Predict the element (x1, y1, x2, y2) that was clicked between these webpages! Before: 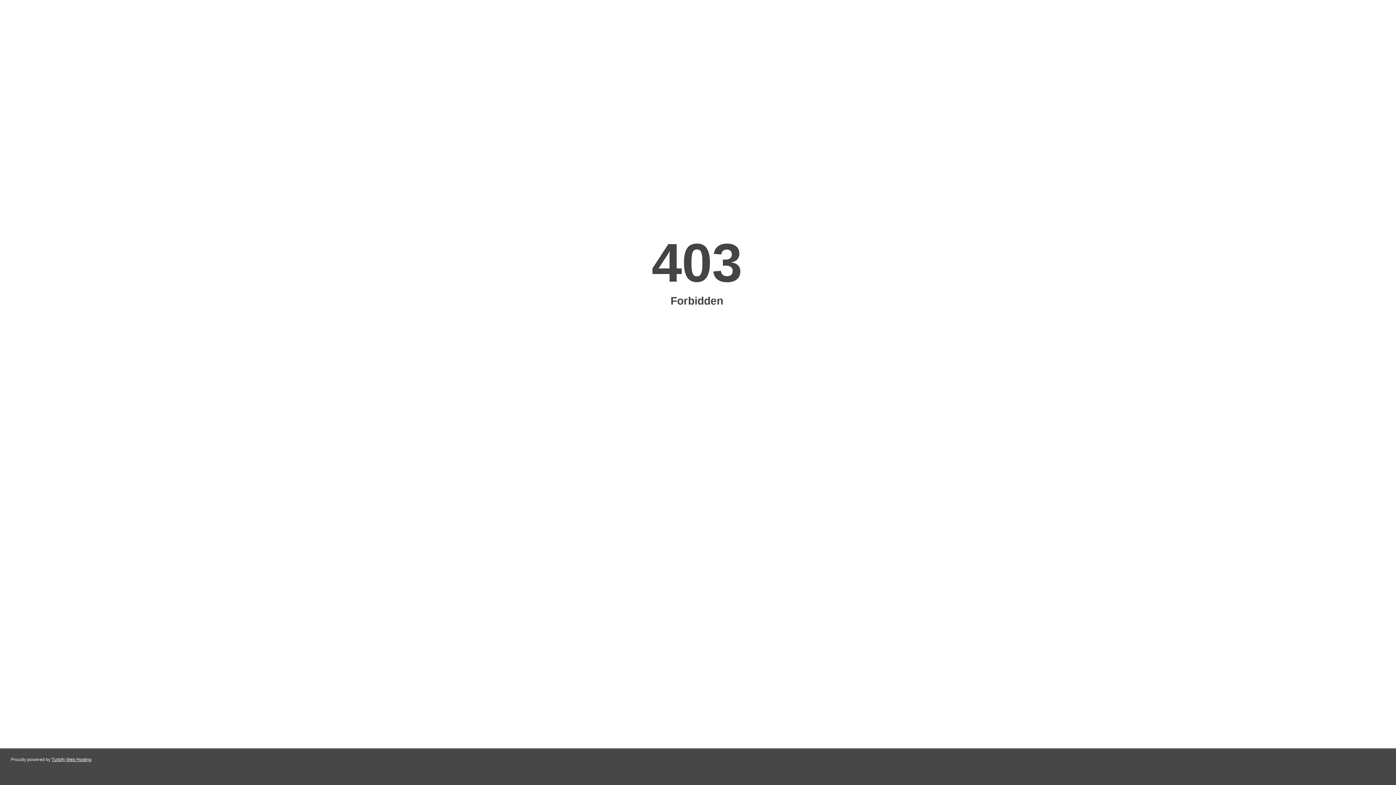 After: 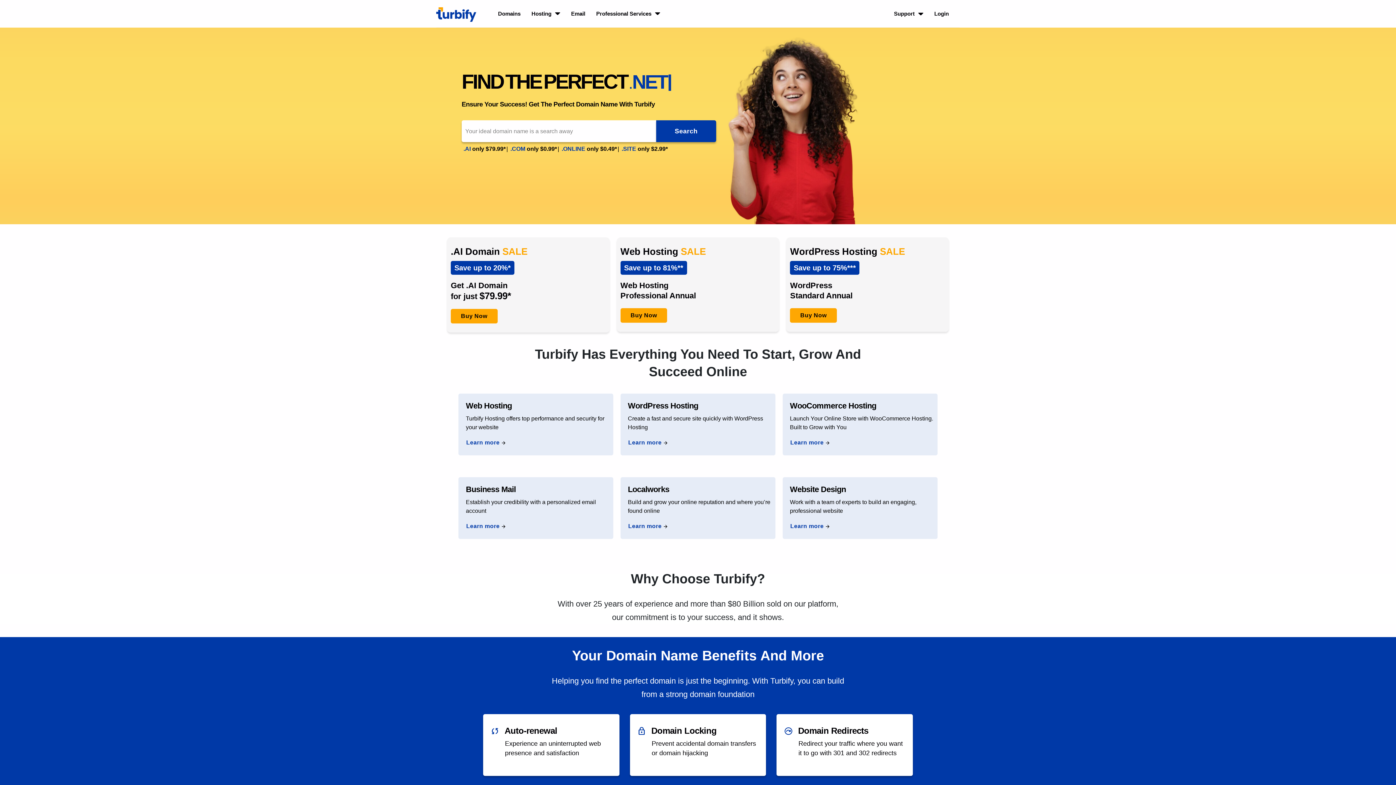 Action: bbox: (51, 757, 91, 762) label: Turbify Web Hosting